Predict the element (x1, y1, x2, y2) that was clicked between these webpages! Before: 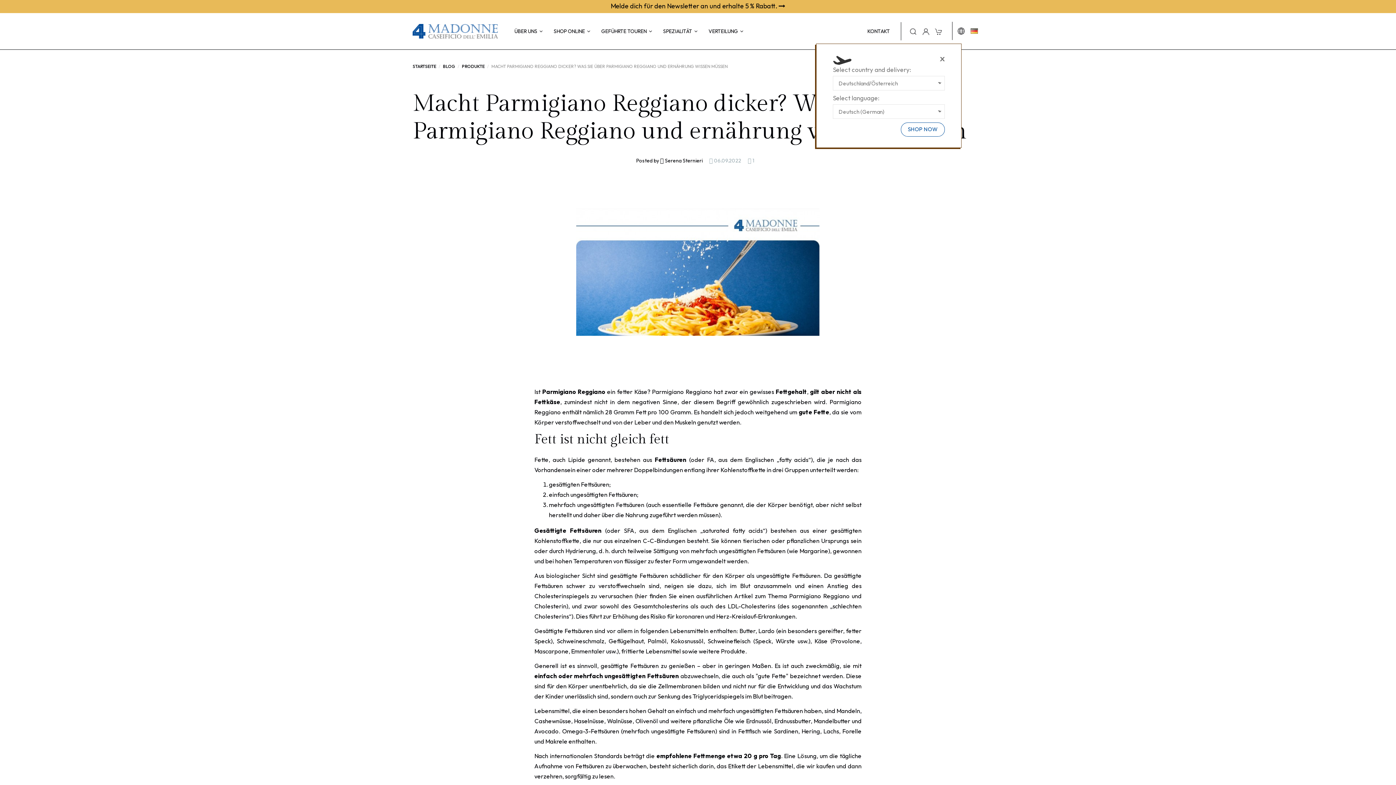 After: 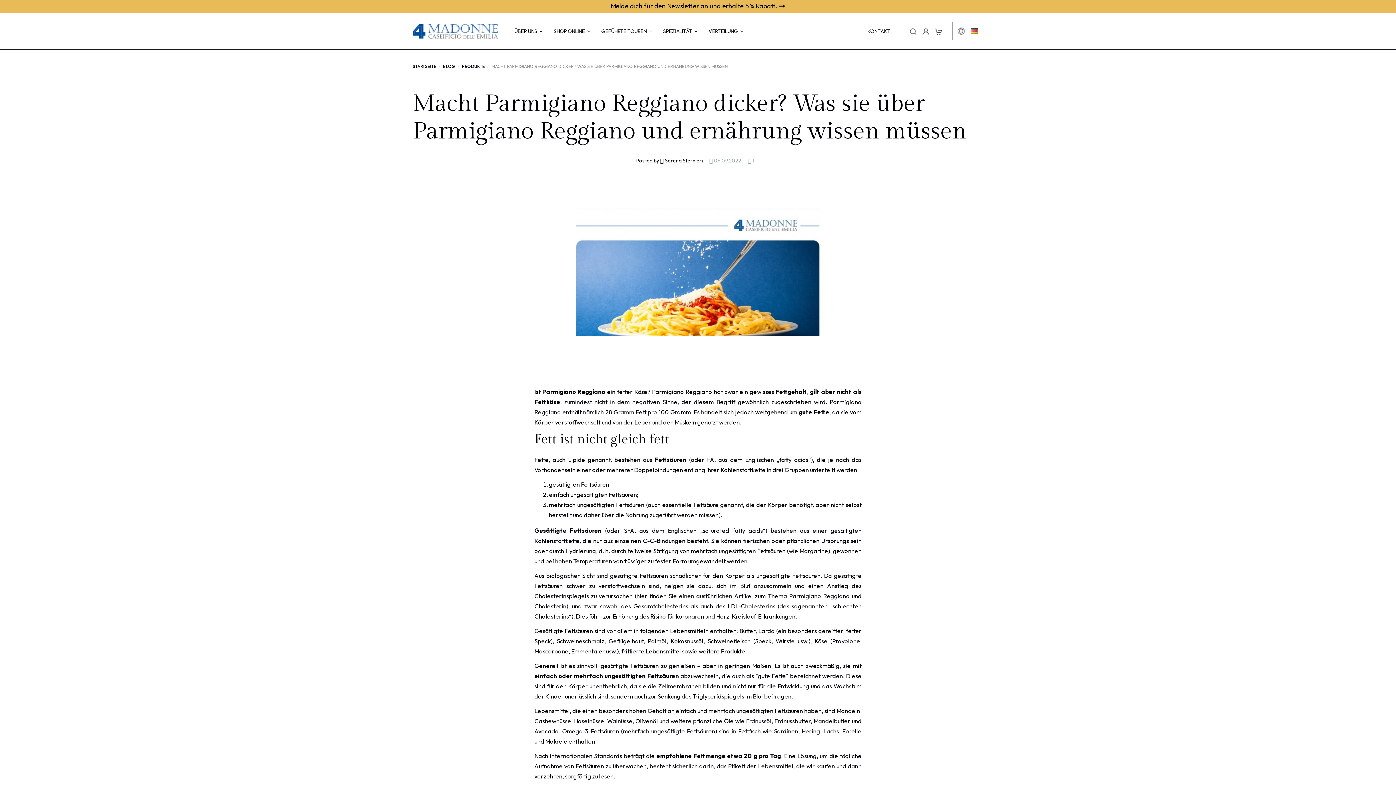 Action: bbox: (957, 27, 970, 35)